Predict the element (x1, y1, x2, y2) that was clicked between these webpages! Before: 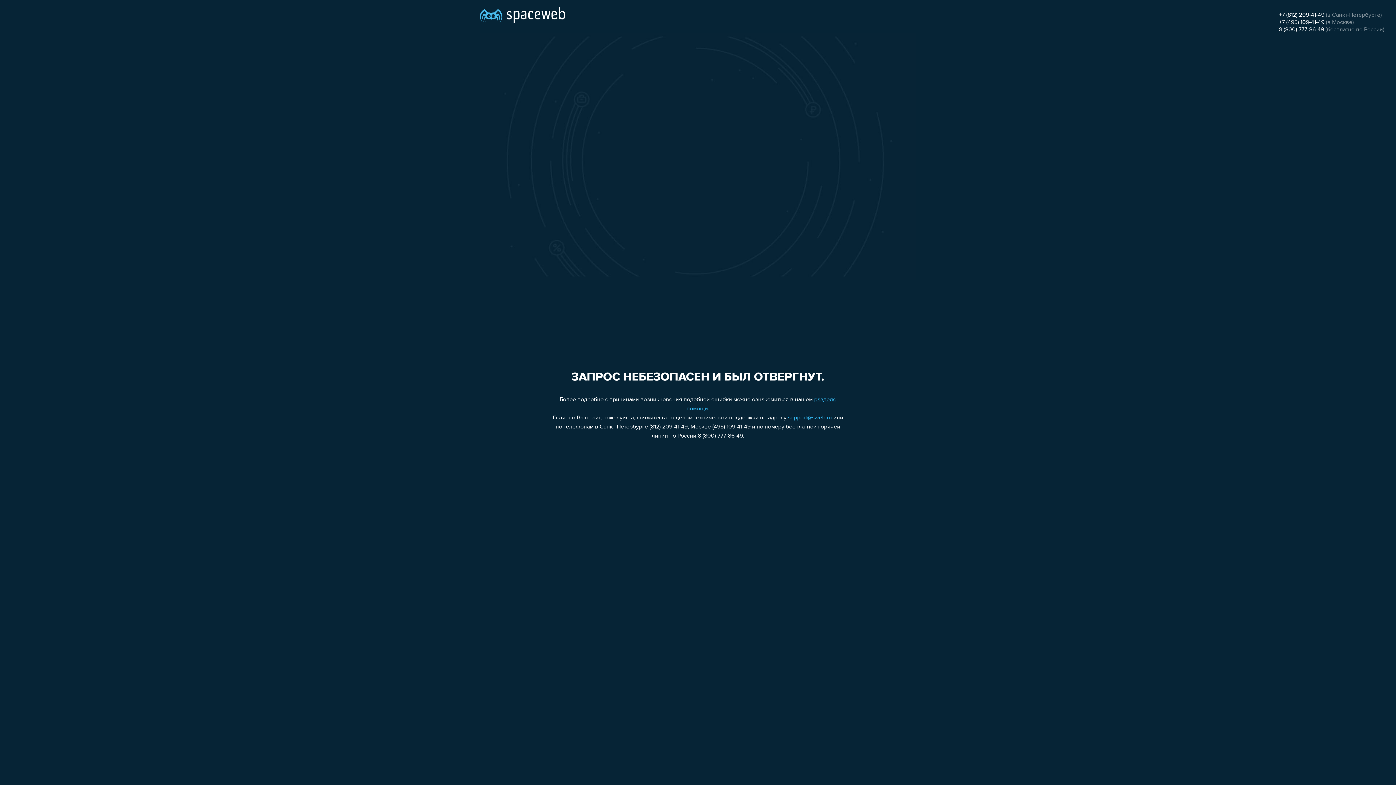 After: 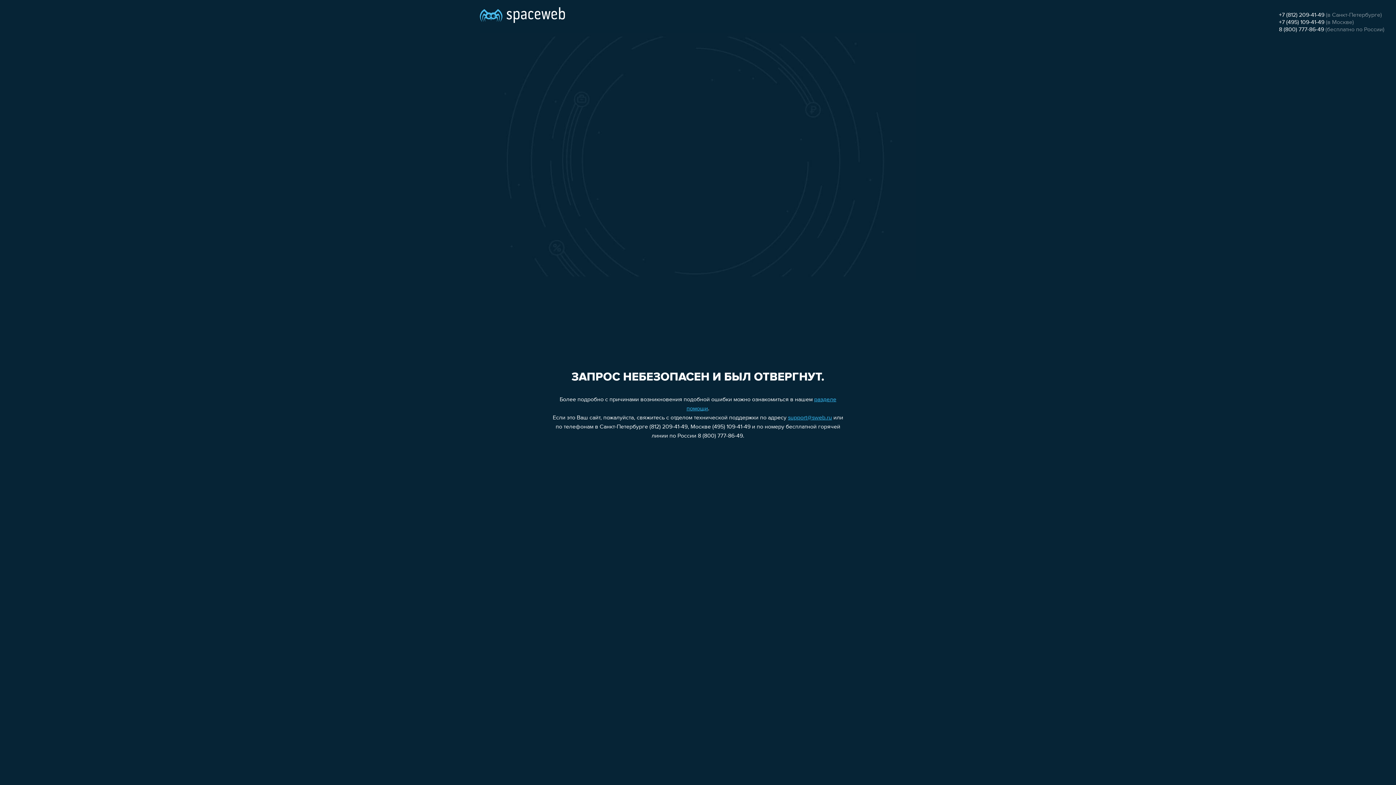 Action: label: 8 (800) 777-86-49 bbox: (1279, 26, 1324, 32)